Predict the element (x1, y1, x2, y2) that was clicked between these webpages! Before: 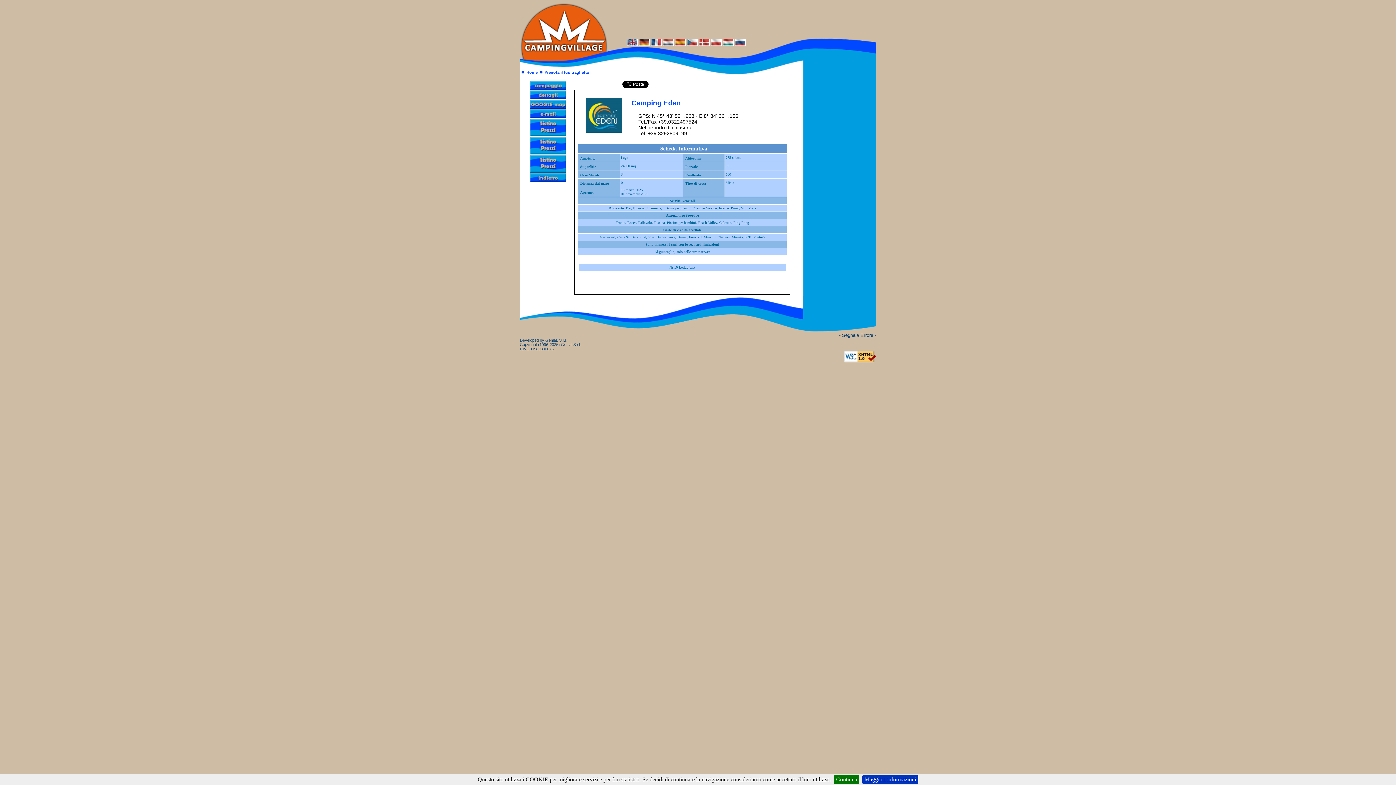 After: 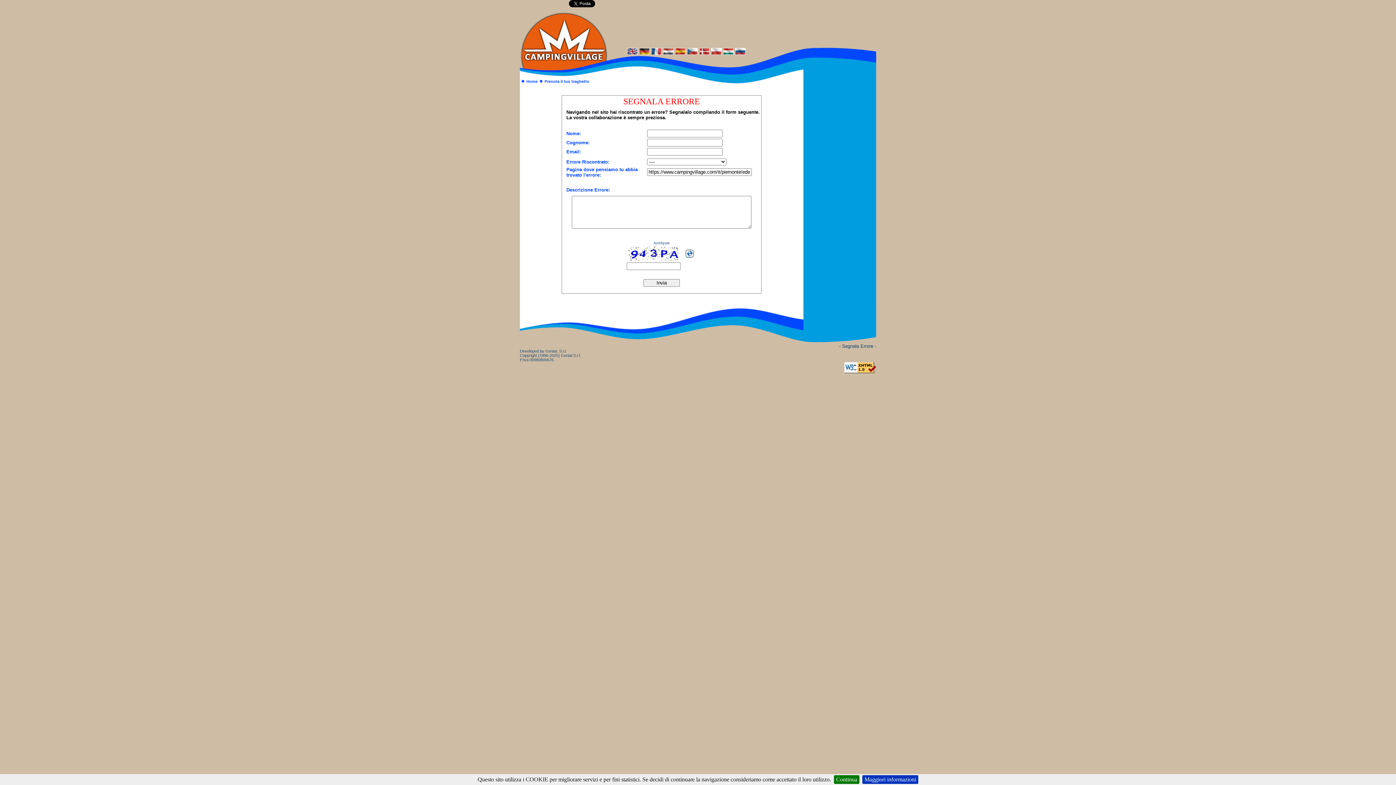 Action: label: - Segnala Errore - bbox: (839, 332, 876, 338)